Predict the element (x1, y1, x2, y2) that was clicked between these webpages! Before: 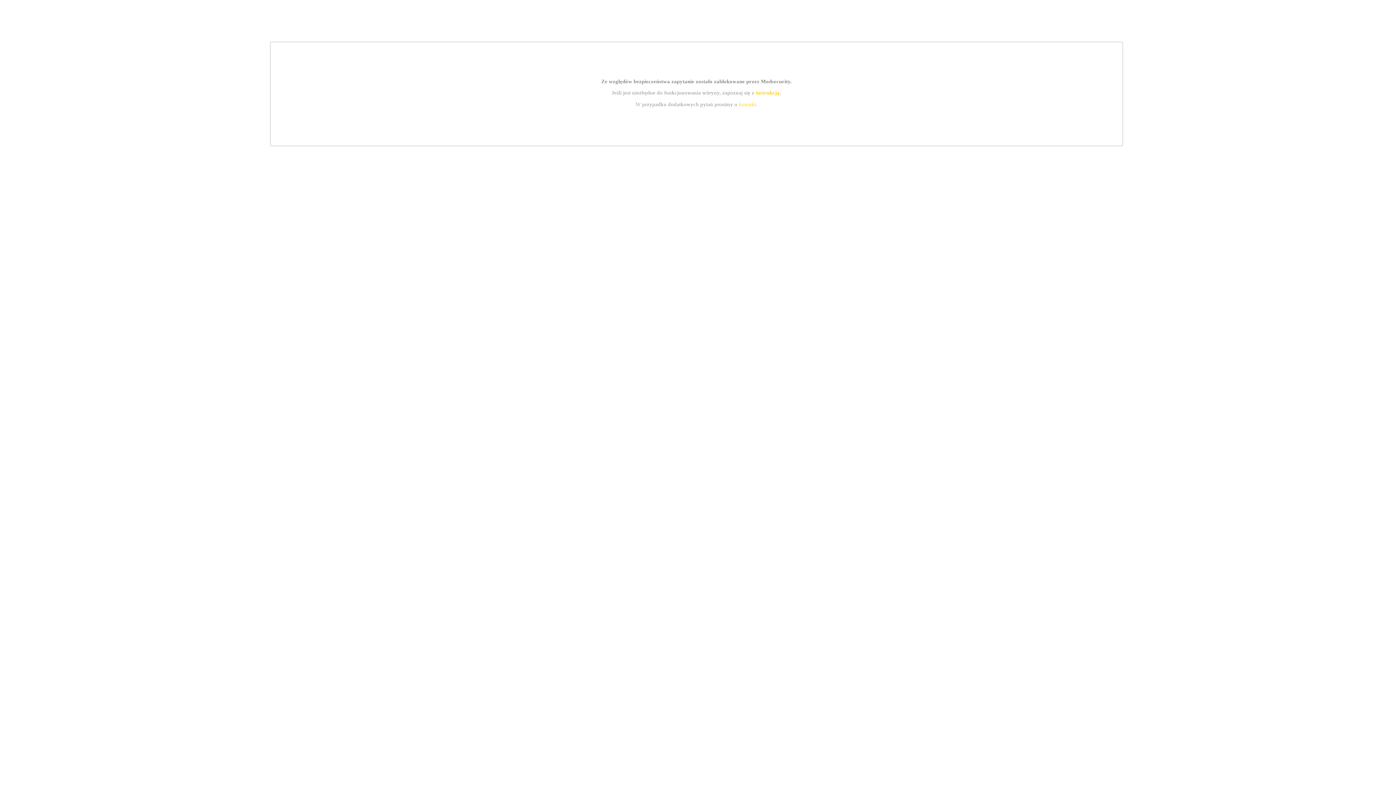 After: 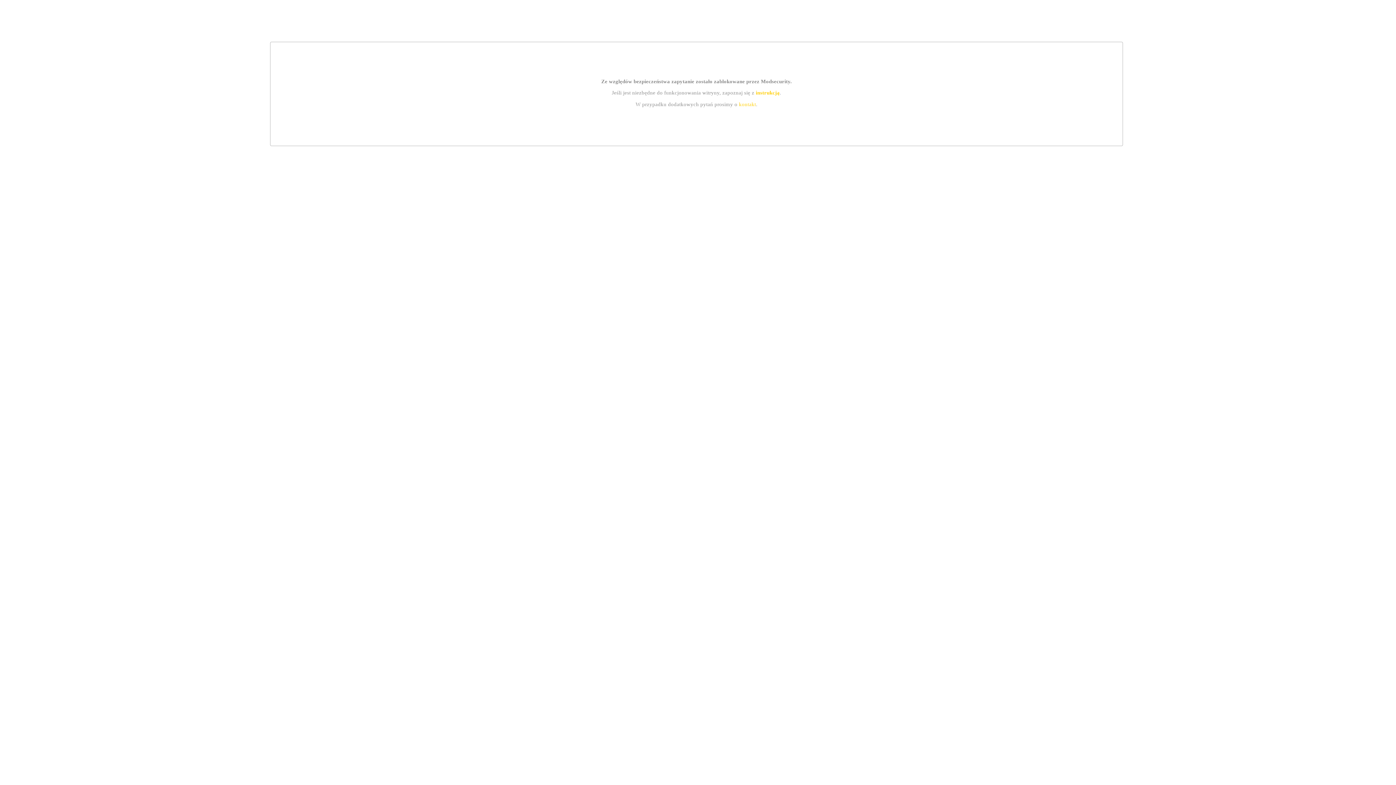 Action: bbox: (739, 101, 756, 107) label: kontakt